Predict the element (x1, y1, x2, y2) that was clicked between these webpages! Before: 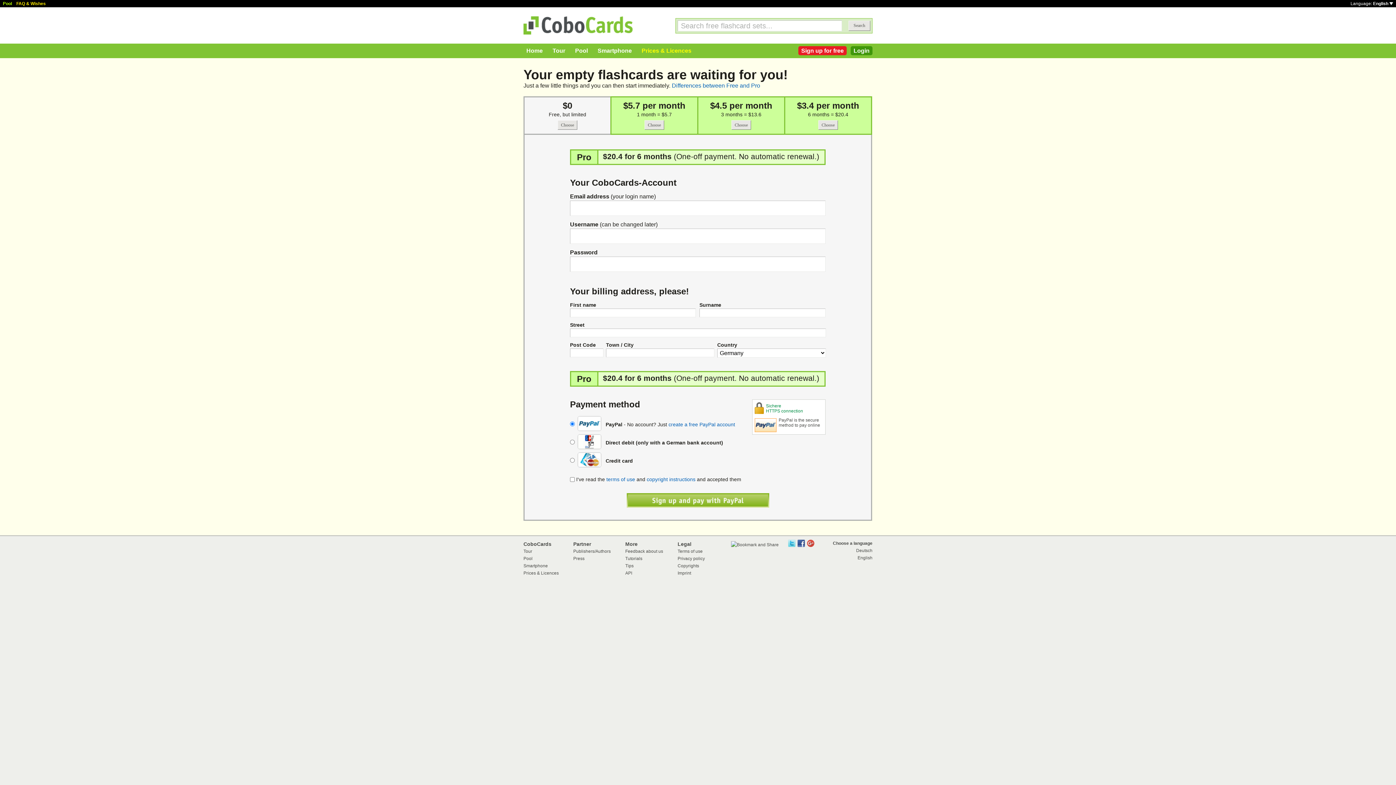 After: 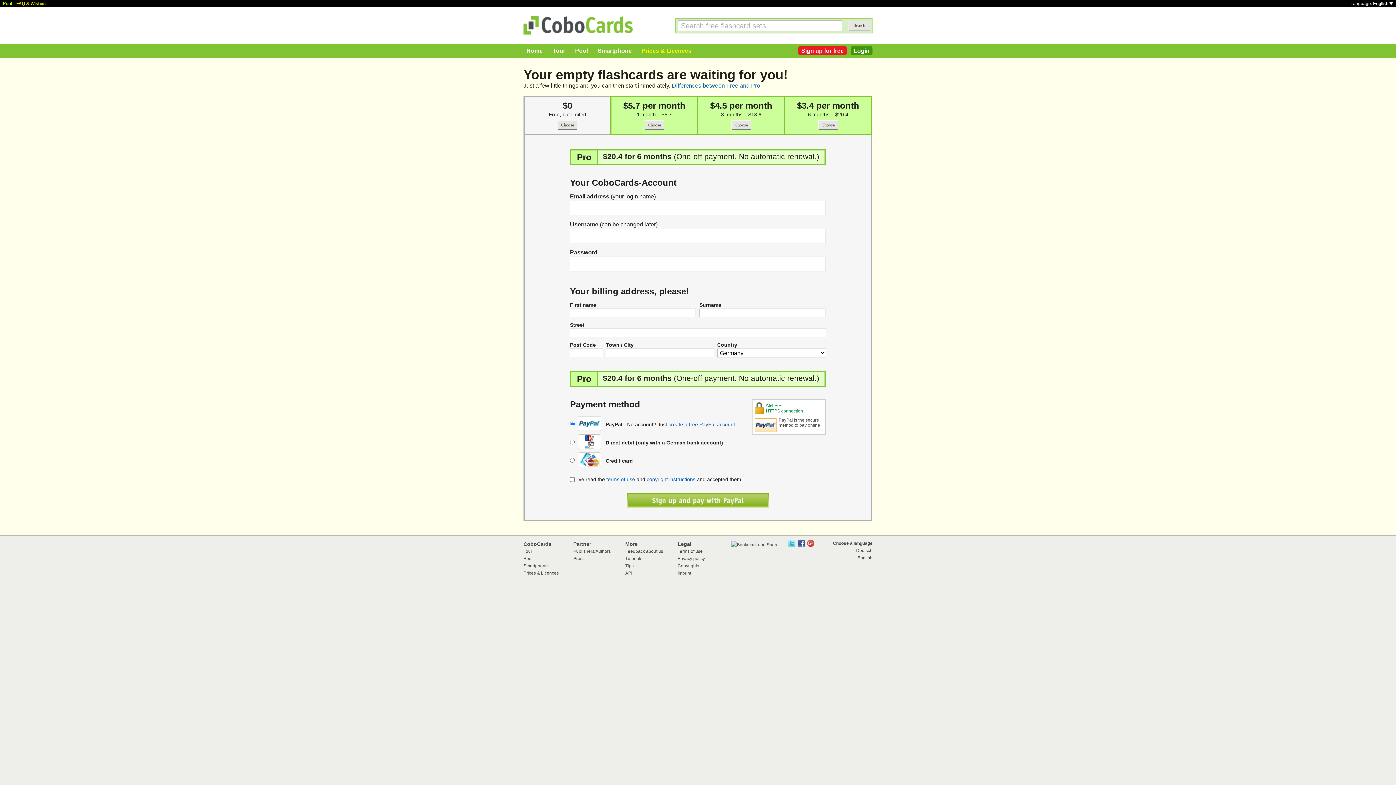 Action: bbox: (857, 555, 872, 560) label: English